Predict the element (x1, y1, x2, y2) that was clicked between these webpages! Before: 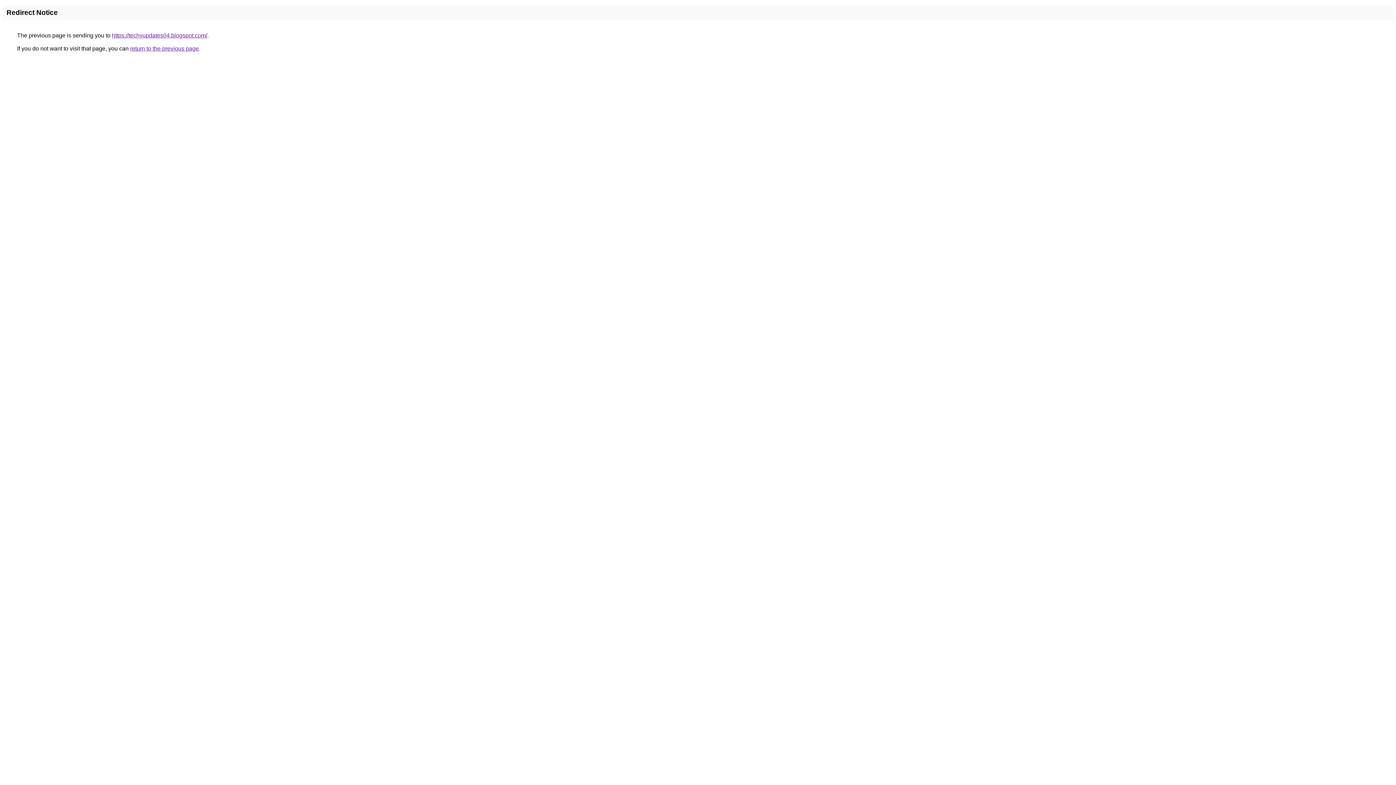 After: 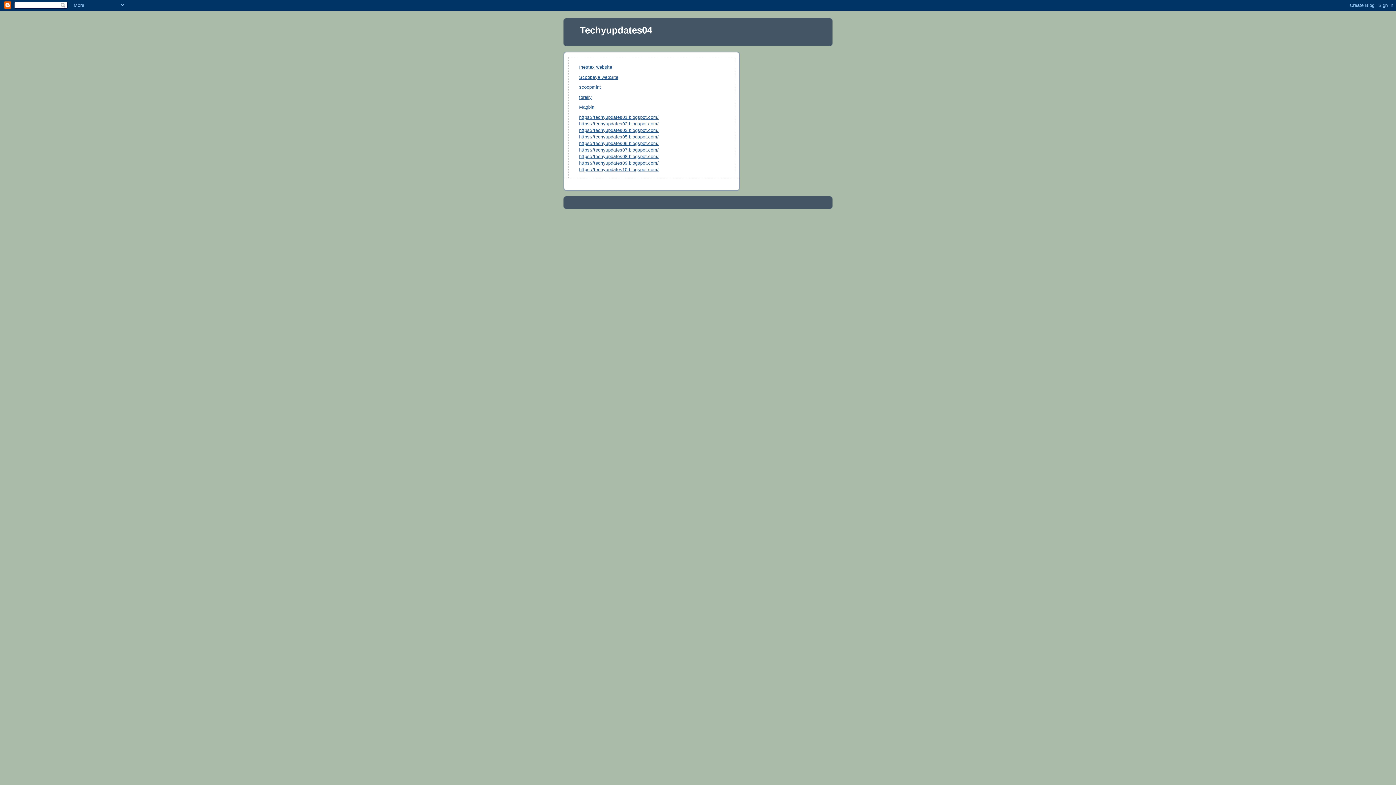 Action: label: https://techyupdates04.blogspot.com/ bbox: (112, 32, 207, 38)